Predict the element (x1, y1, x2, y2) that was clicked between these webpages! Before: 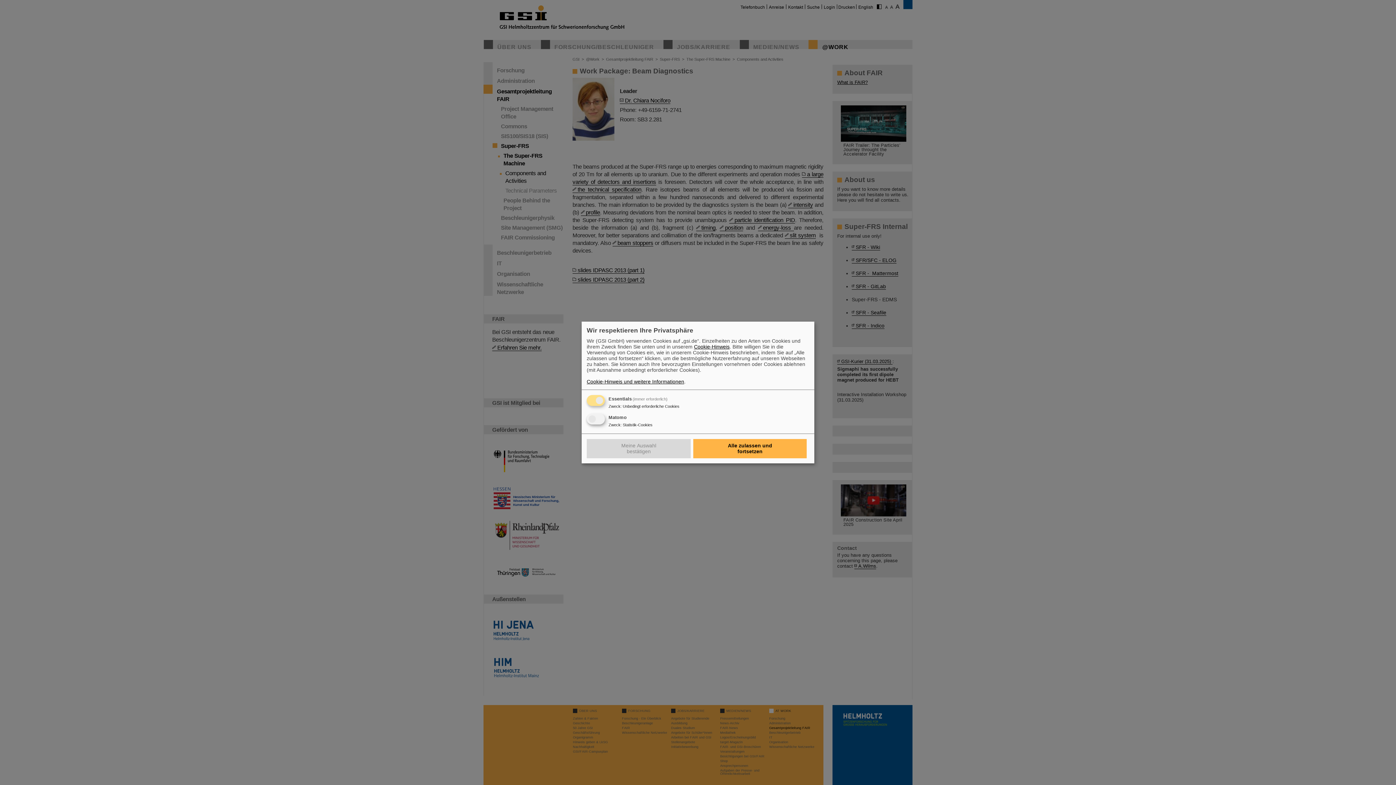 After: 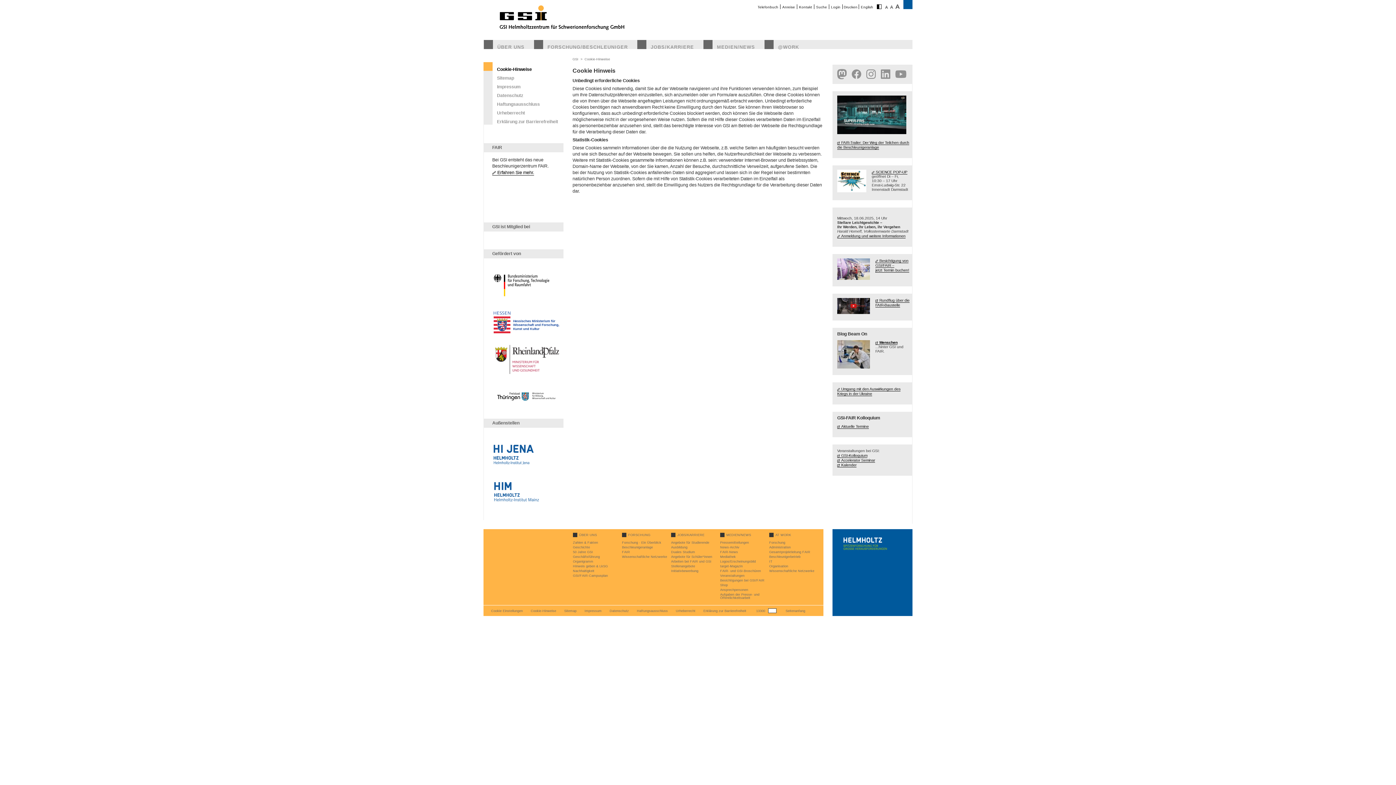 Action: label: Cookie-Hinweis bbox: (694, 344, 729, 349)